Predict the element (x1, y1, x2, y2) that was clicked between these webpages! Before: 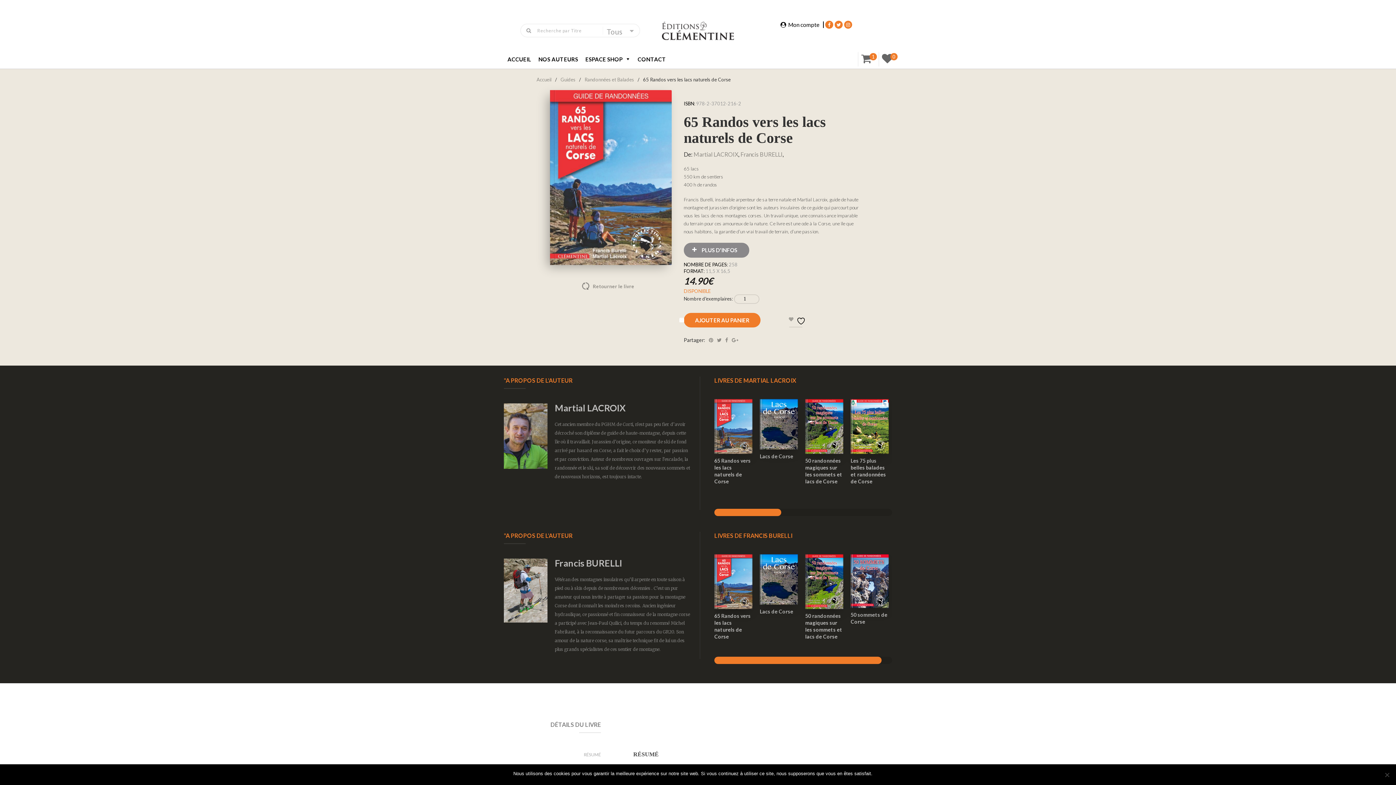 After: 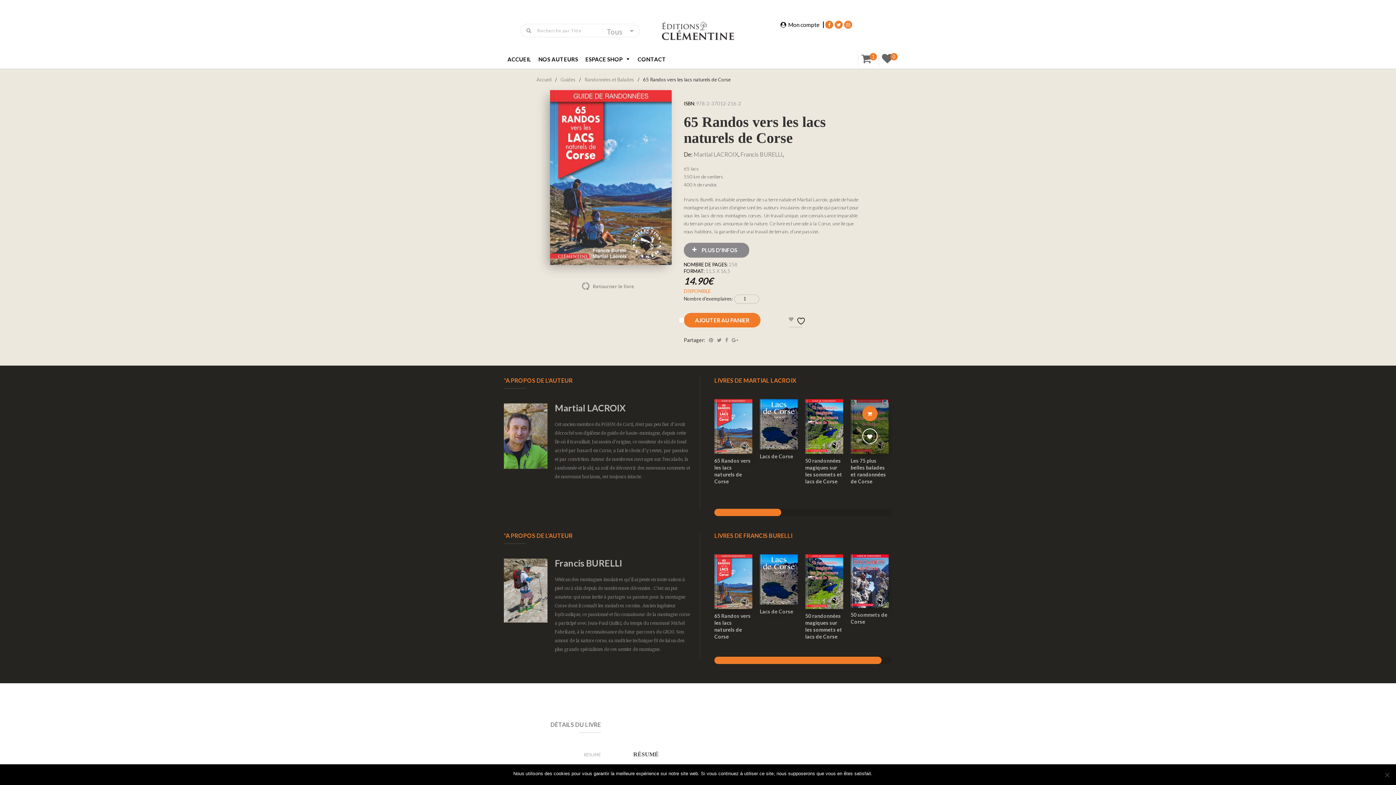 Action: label: Ajouter au panier : “Les 75 plus belles balades et randonnées de Corse” bbox: (862, 416, 866, 417)